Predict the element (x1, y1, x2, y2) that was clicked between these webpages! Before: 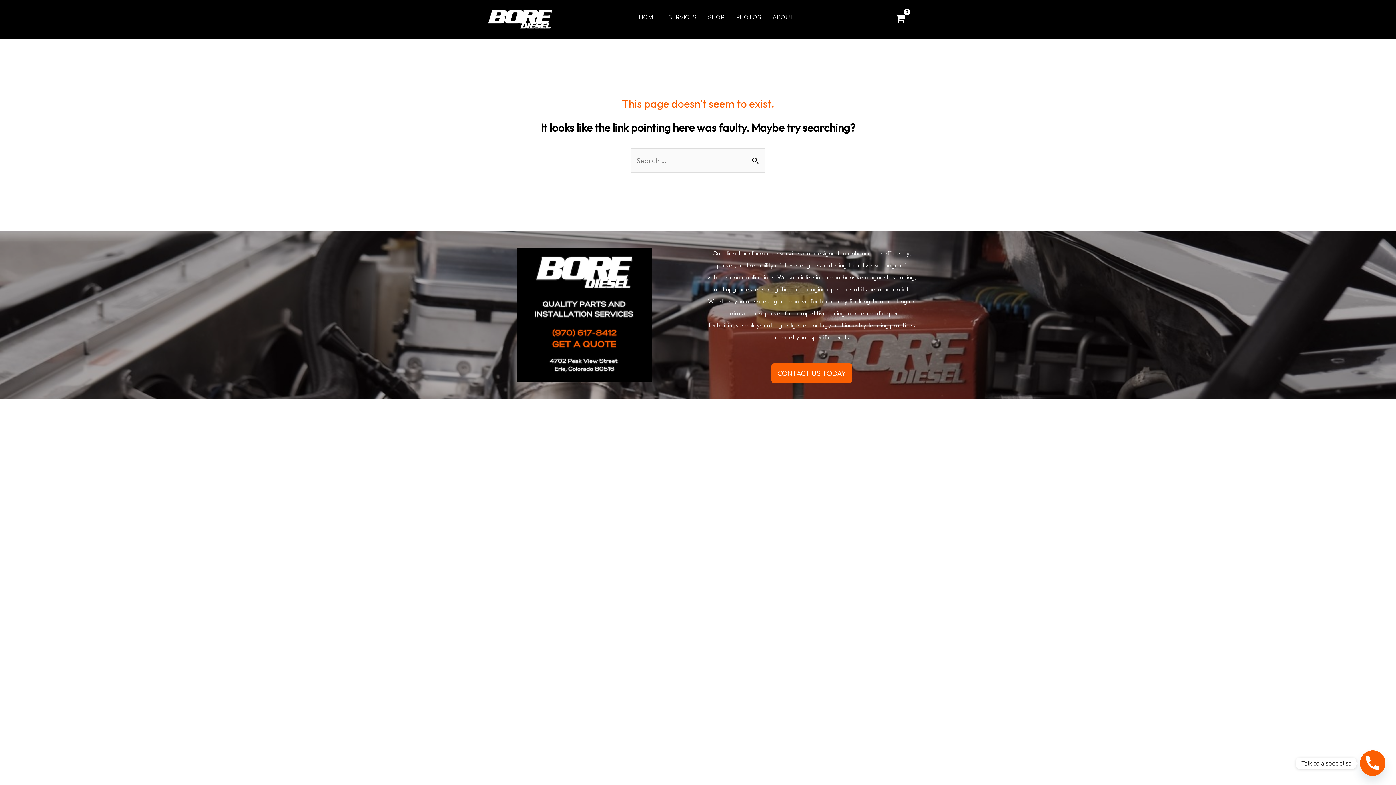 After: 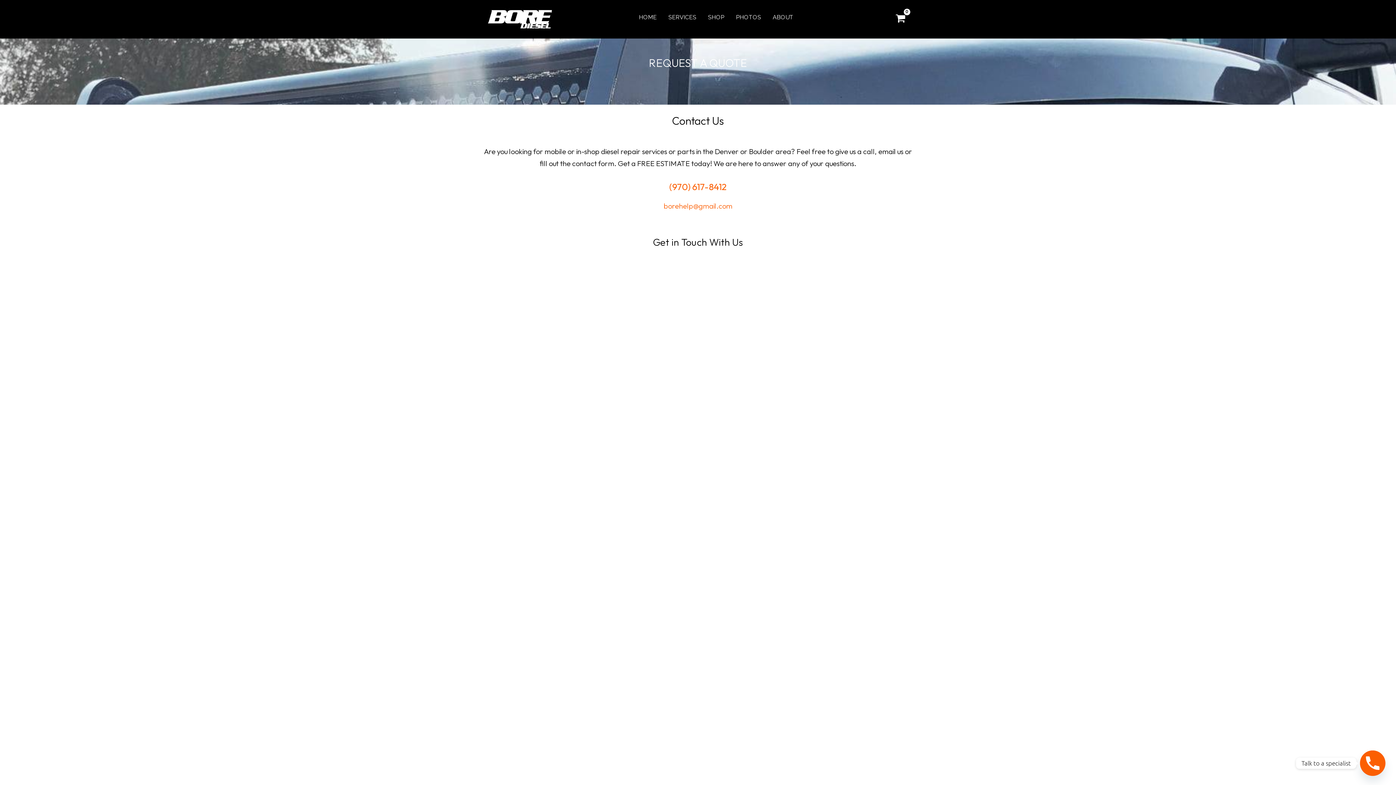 Action: bbox: (771, 363, 852, 383) label: CONTACT US TODAY